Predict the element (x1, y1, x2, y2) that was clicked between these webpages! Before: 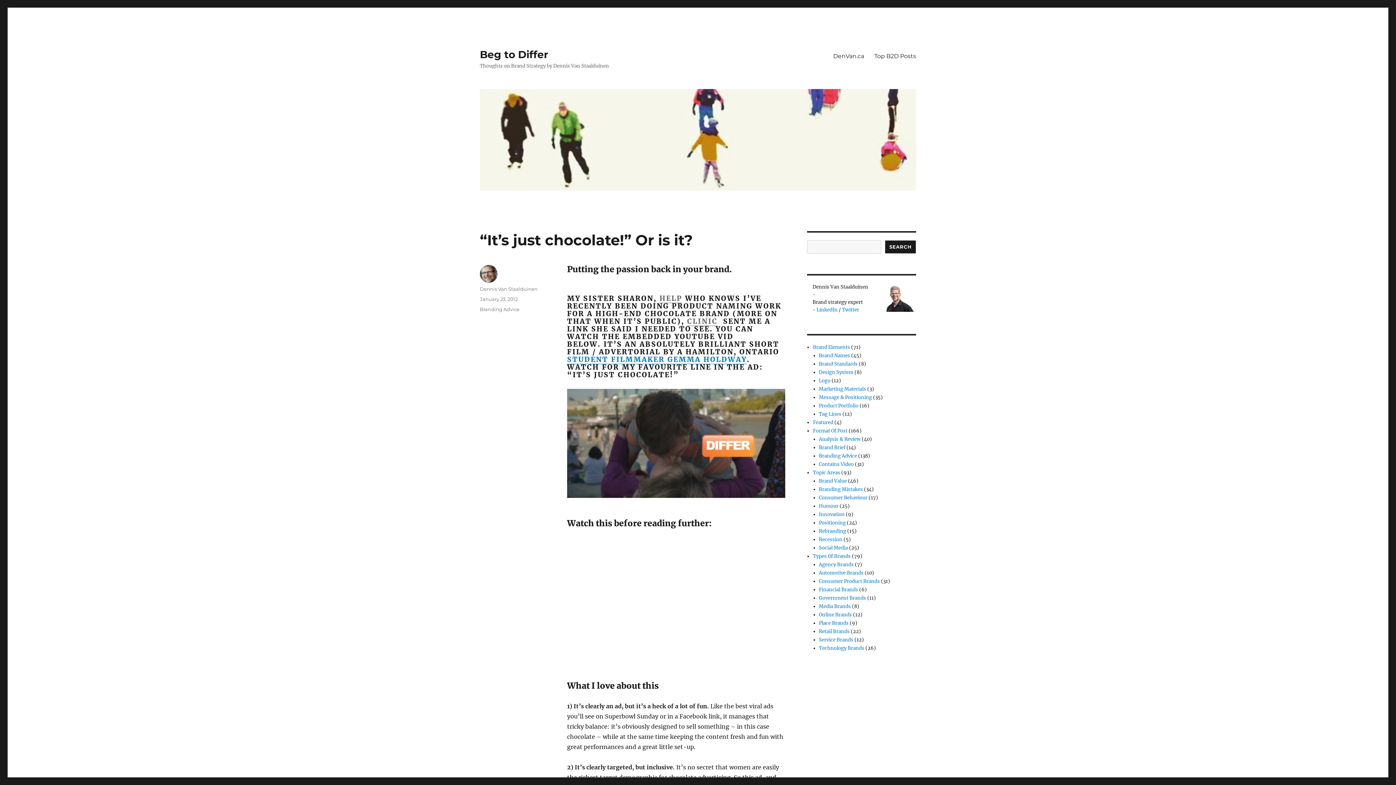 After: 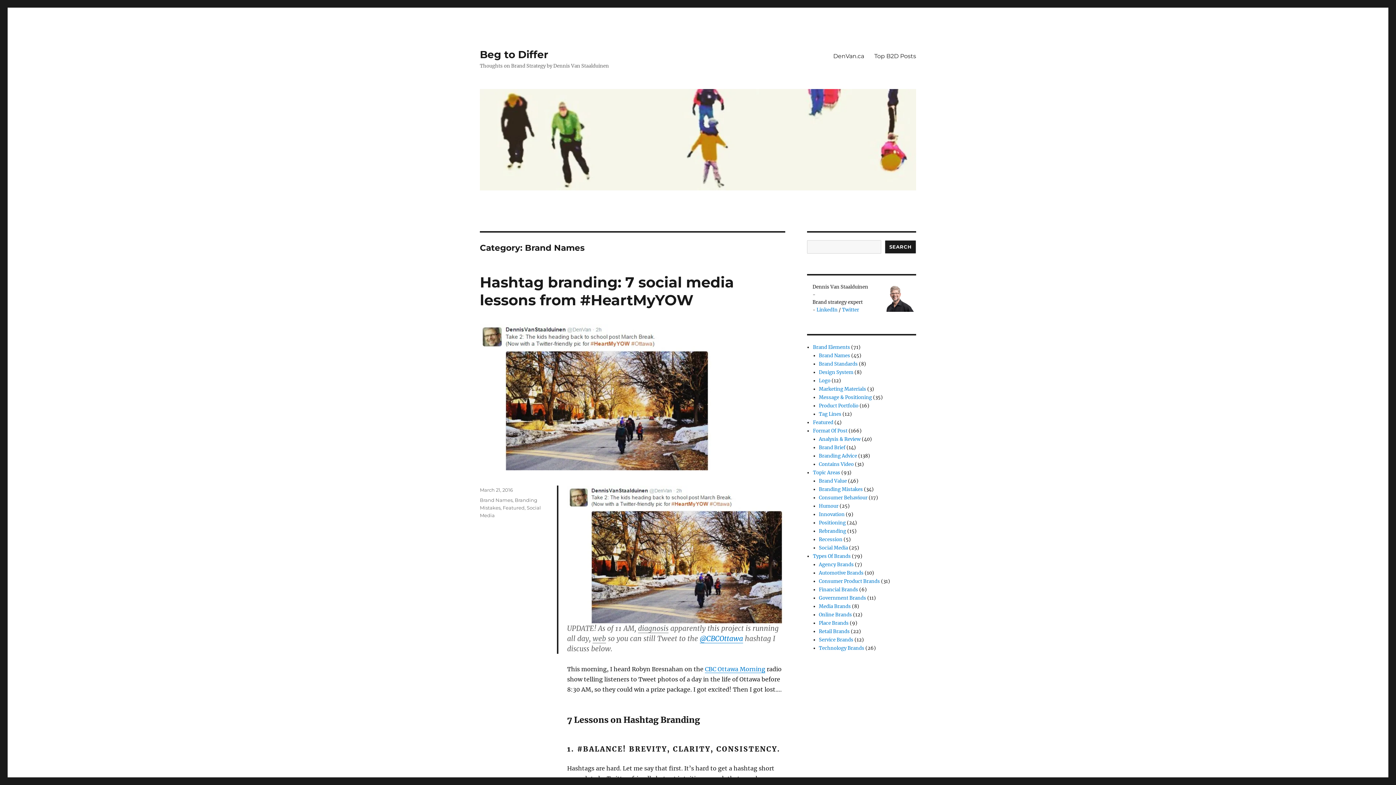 Action: bbox: (819, 352, 850, 358) label: Brand Names